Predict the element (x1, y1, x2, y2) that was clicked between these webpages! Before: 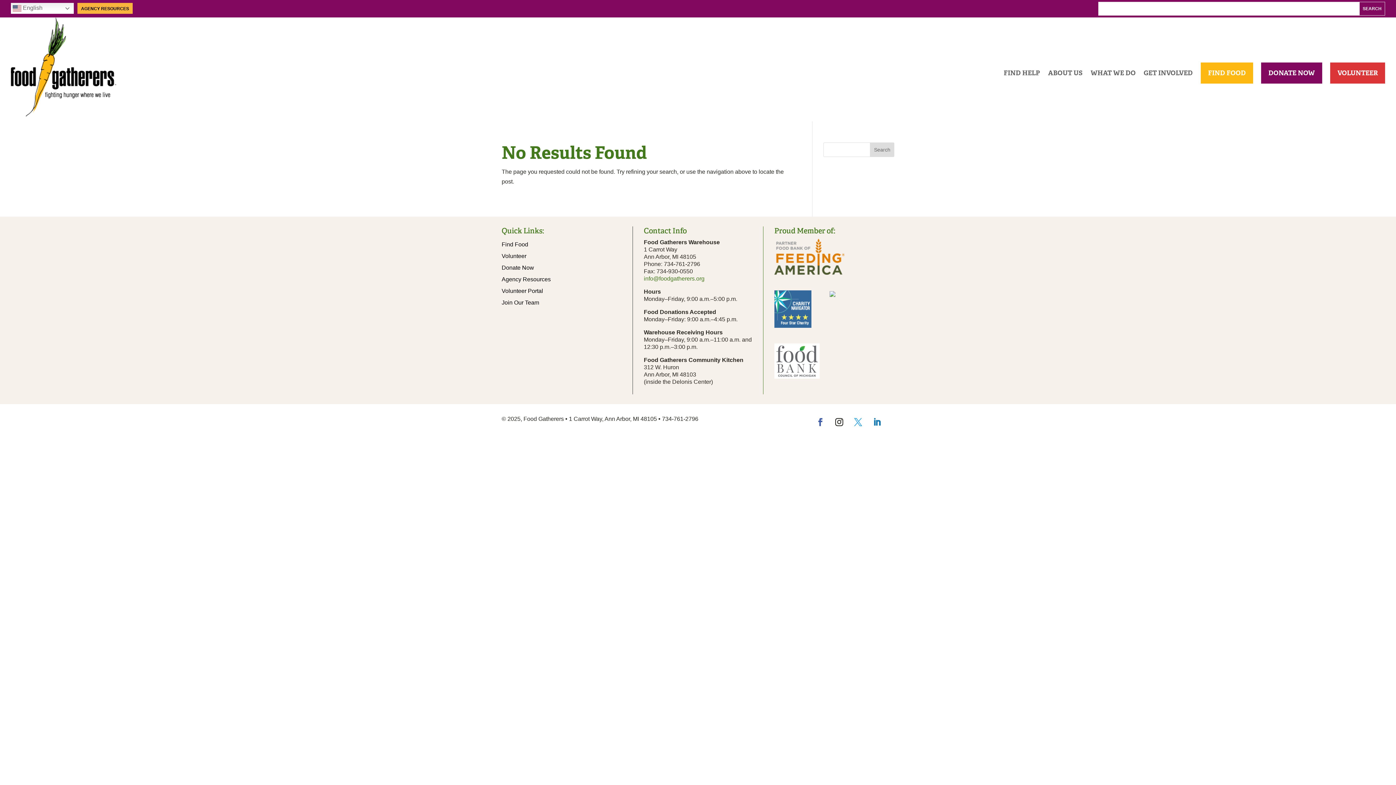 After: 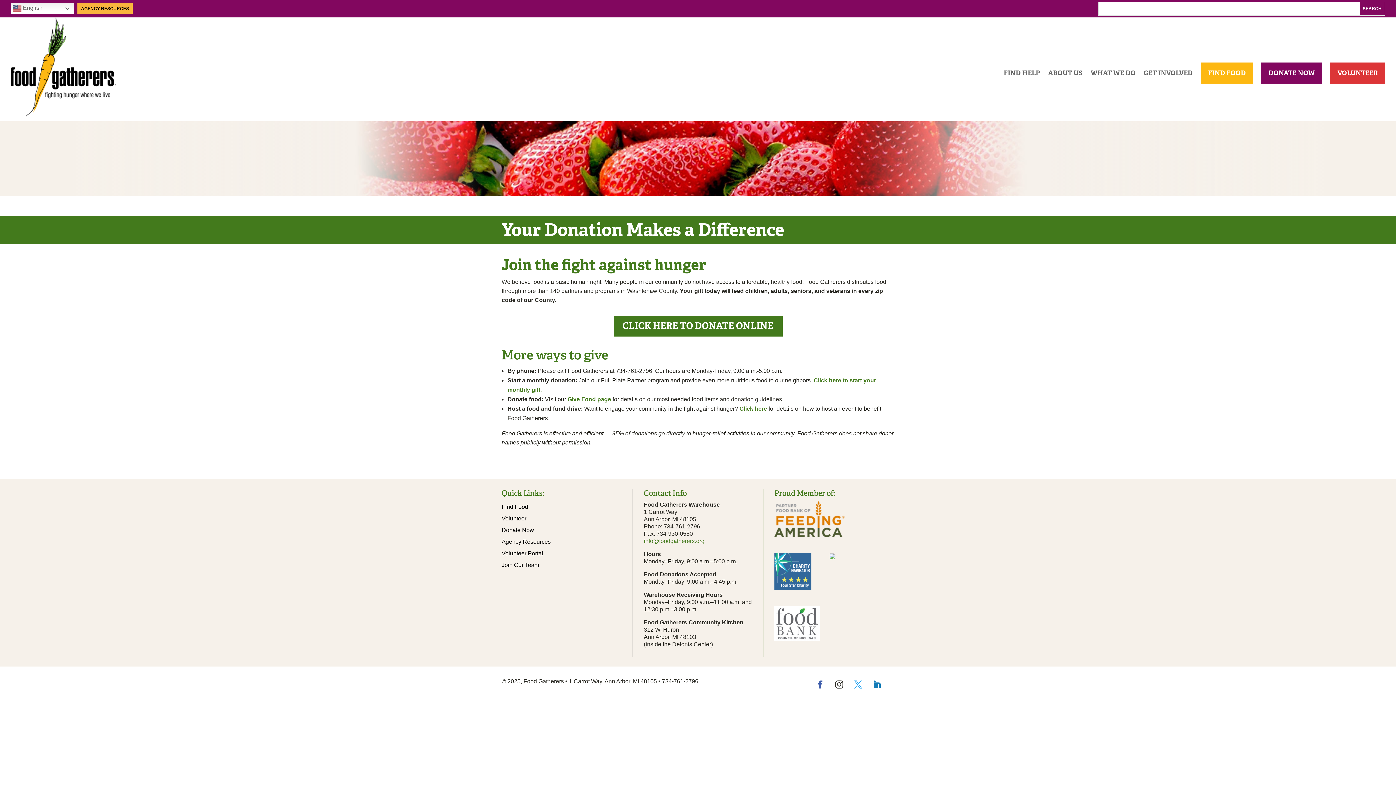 Action: bbox: (1261, 62, 1322, 83) label: DONATE NOW